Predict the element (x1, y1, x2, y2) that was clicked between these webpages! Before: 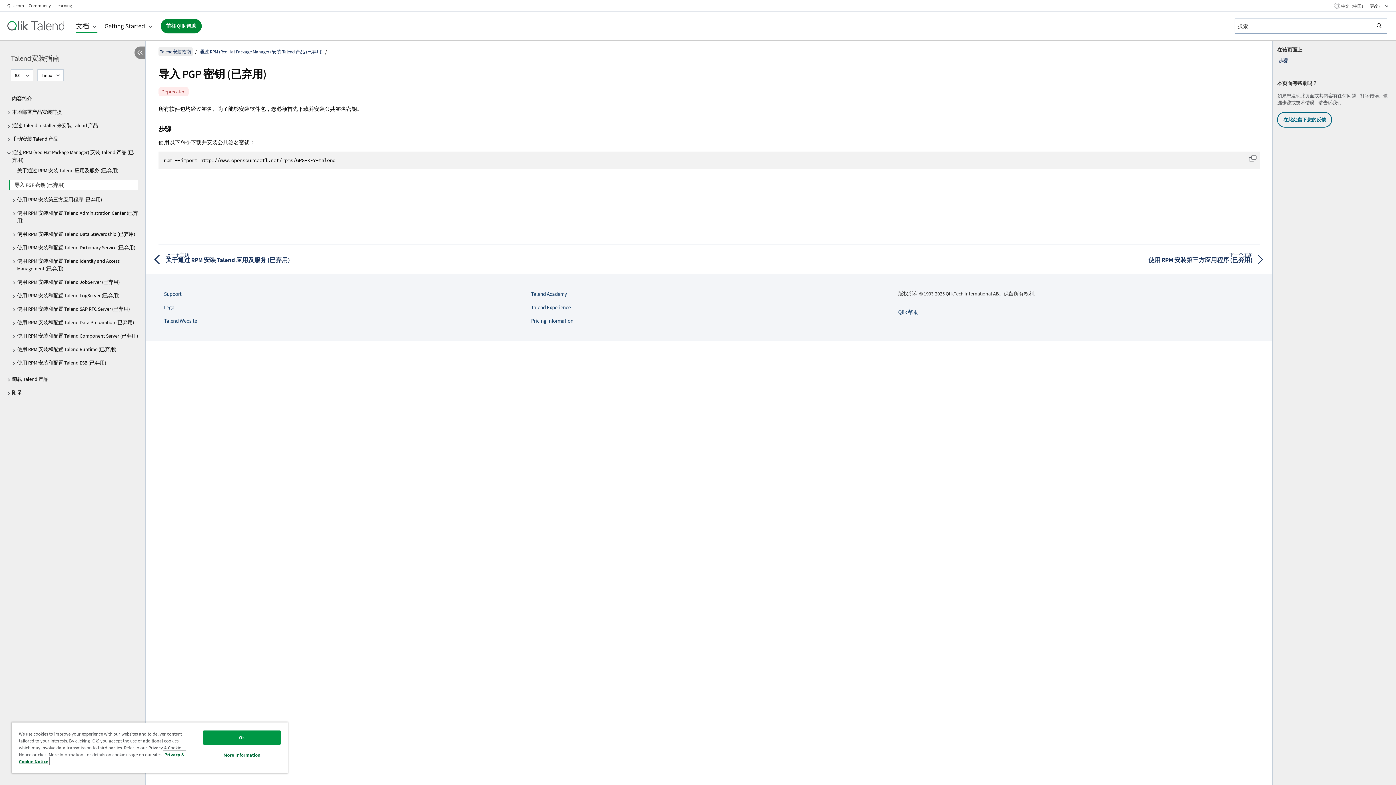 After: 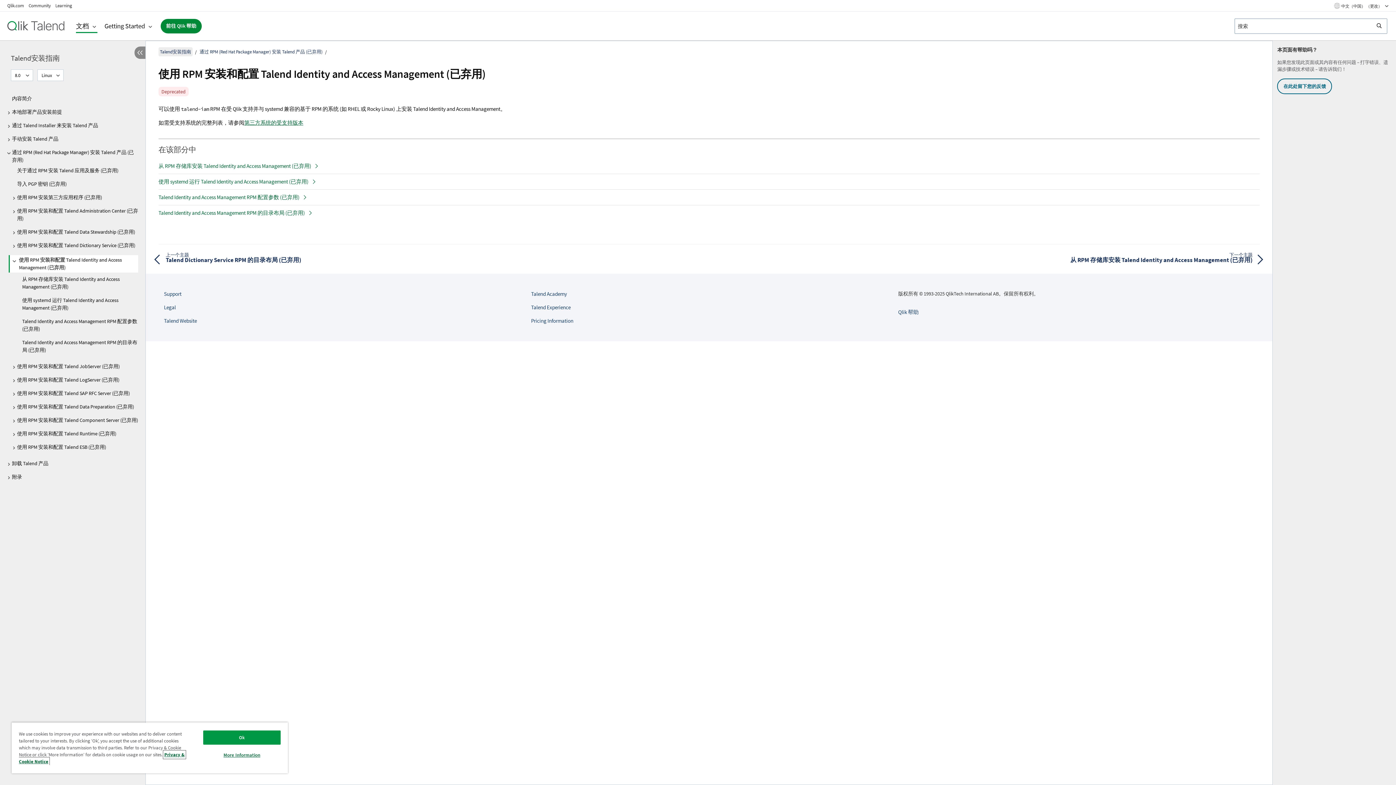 Action: label: 使用 RPM 安装和配置 Talend Identity and Access Management (已弃用) bbox: (12, 257, 138, 272)